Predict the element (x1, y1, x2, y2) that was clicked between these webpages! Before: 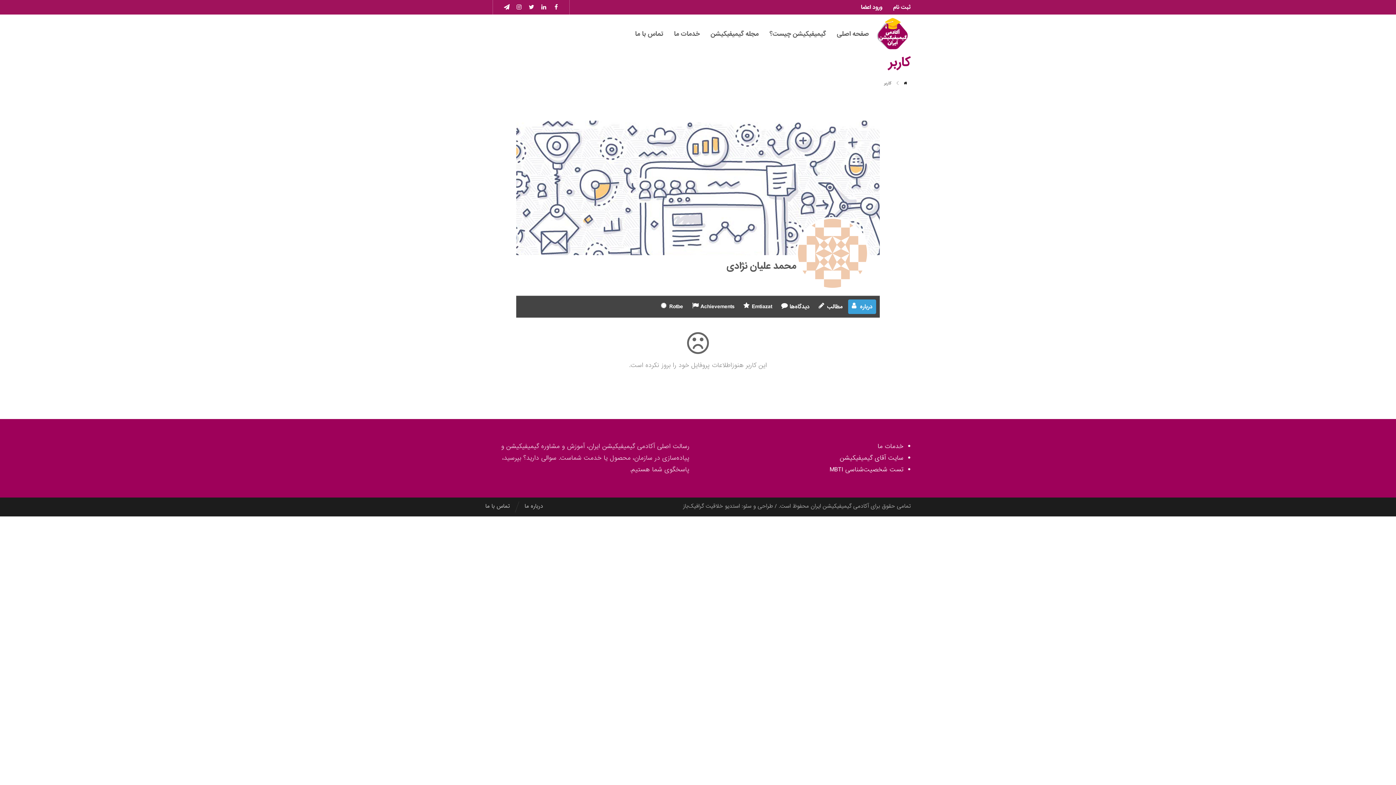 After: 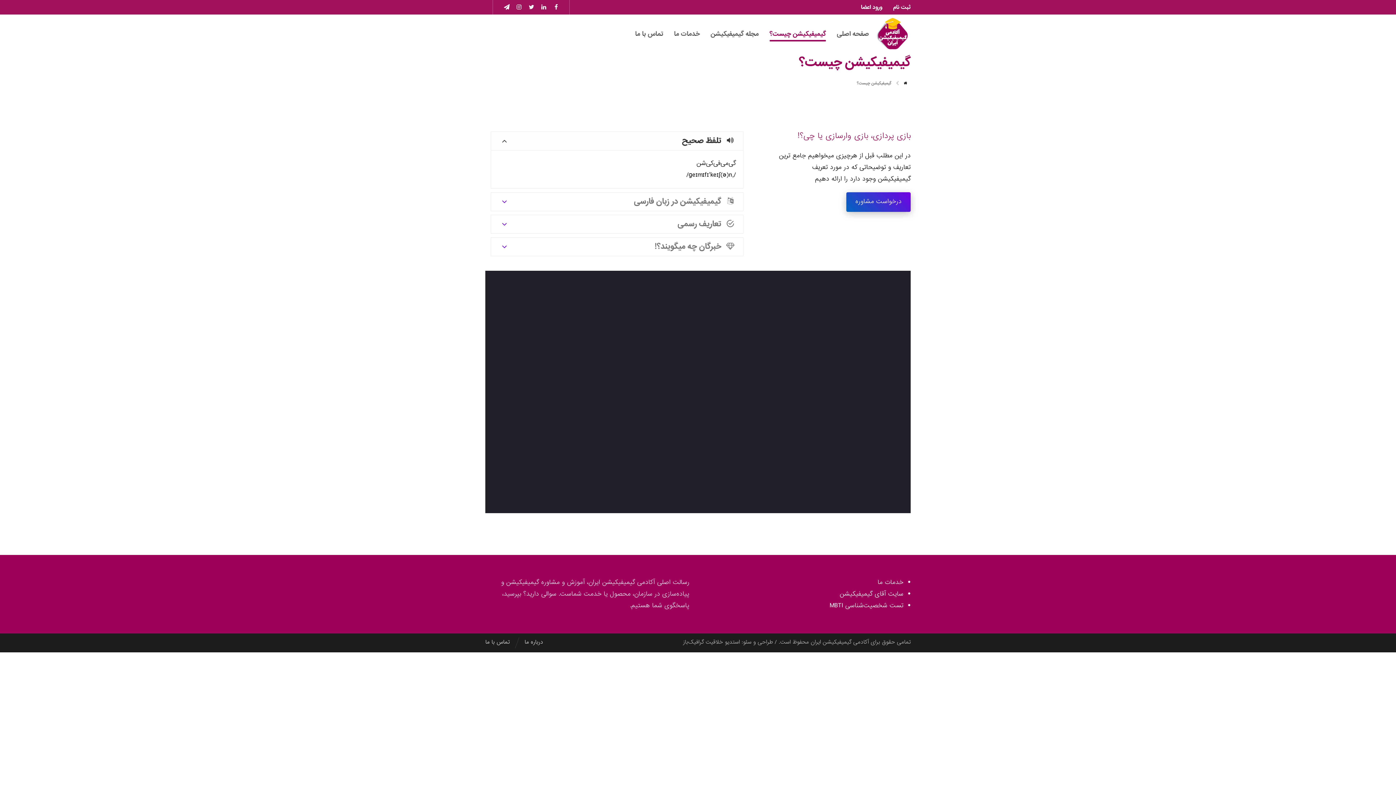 Action: bbox: (769, 28, 826, 41) label: گیمیفیکیشن چیست؟